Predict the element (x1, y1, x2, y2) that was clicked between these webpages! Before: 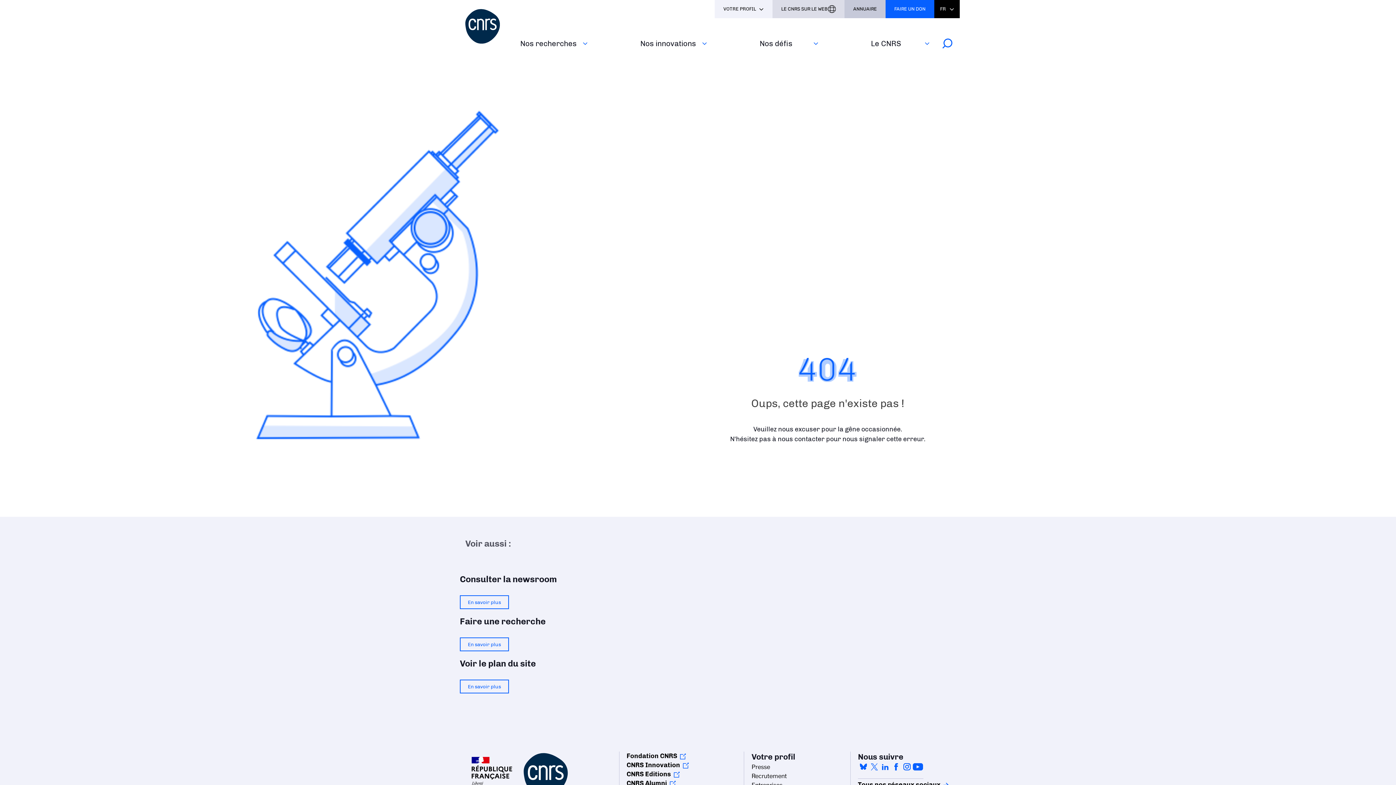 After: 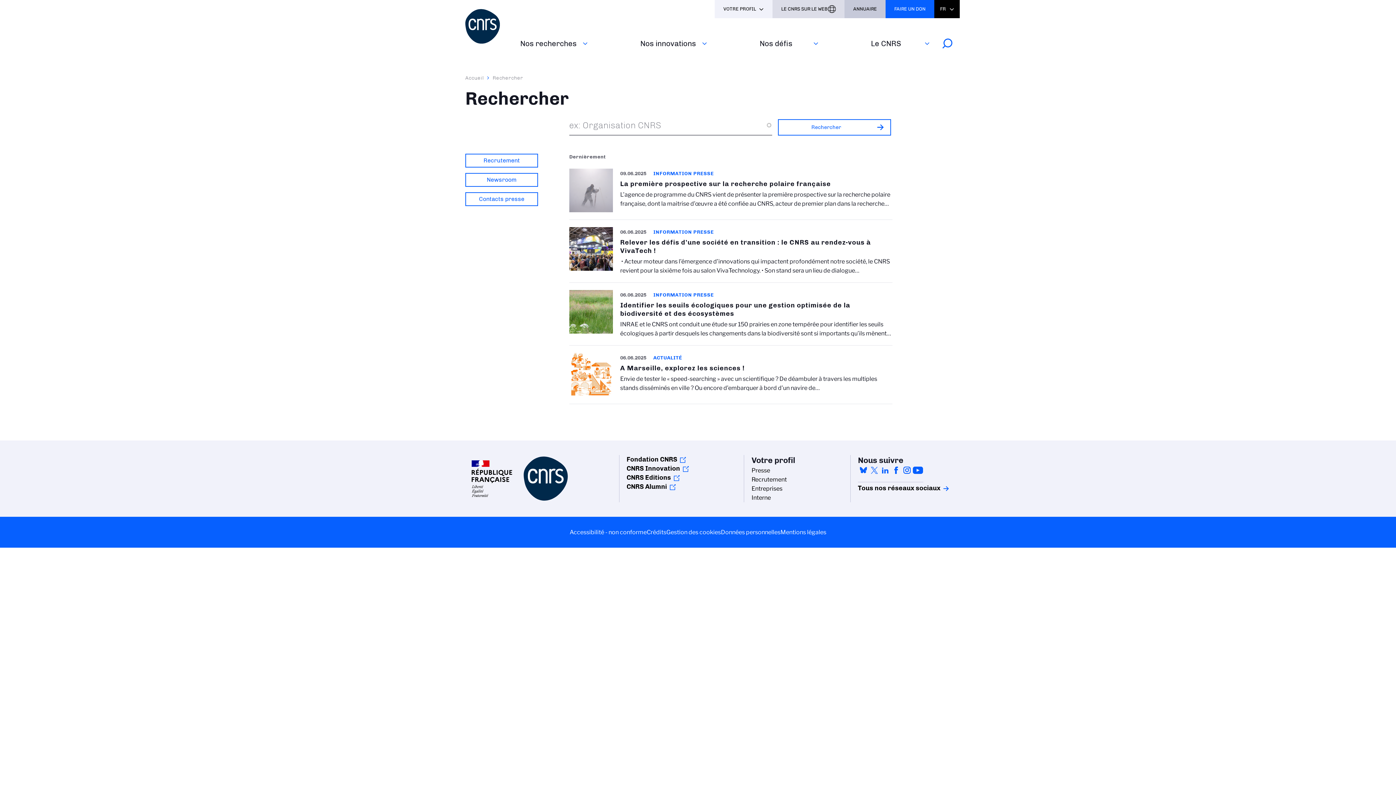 Action: bbox: (942, 38, 952, 48)